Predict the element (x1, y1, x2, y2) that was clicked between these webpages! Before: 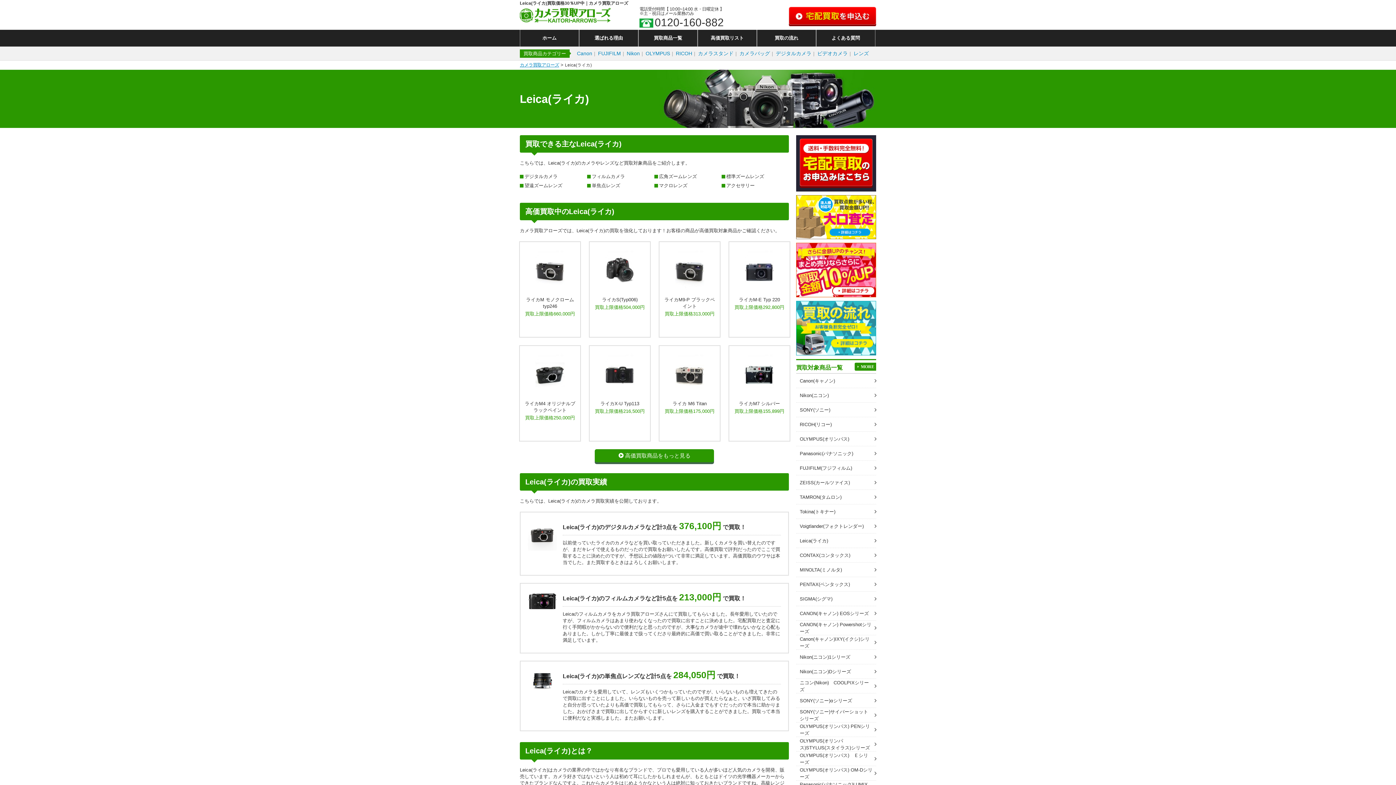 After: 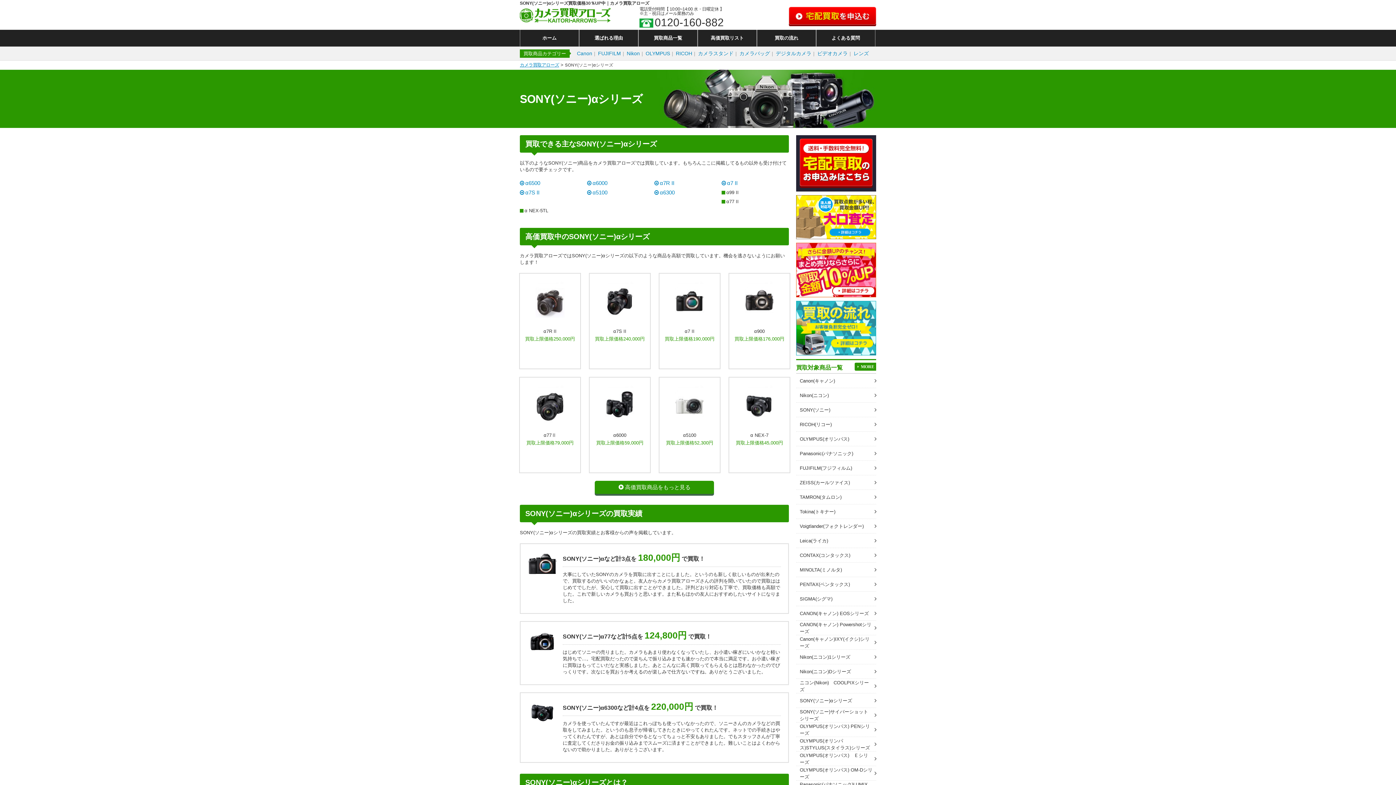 Action: bbox: (796, 697, 872, 704) label: SONY(ソニー)αシリーズ